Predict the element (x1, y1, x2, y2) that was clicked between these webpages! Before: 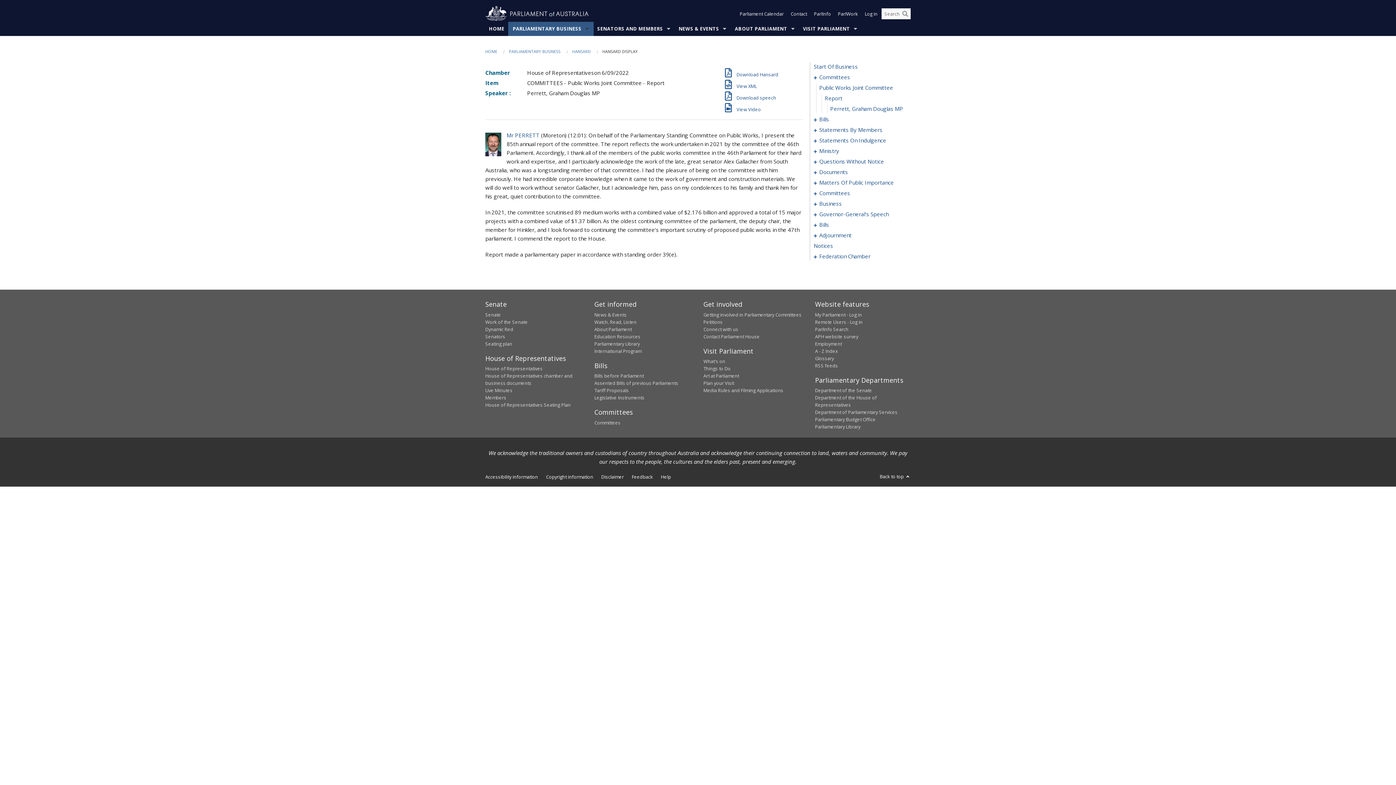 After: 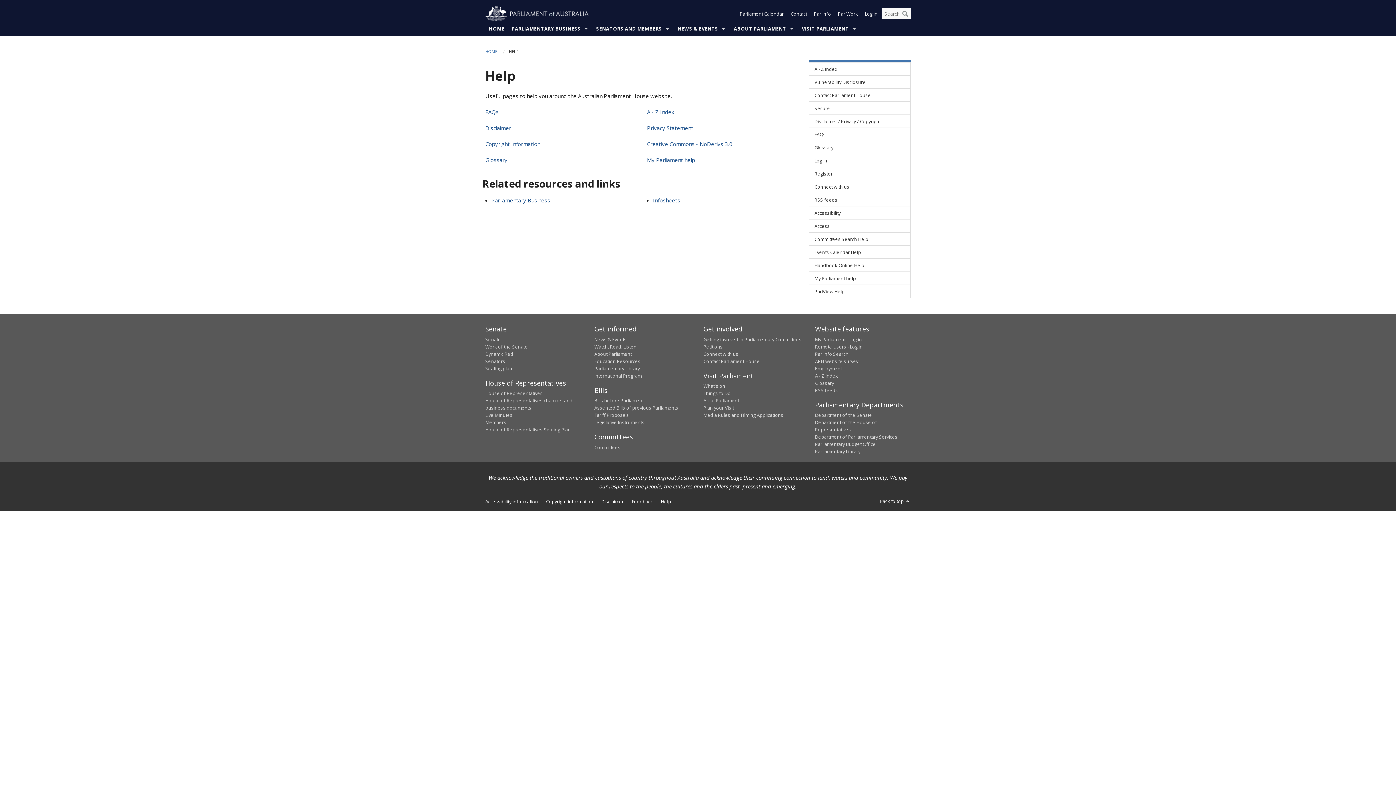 Action: label: Help bbox: (661, 473, 671, 480)